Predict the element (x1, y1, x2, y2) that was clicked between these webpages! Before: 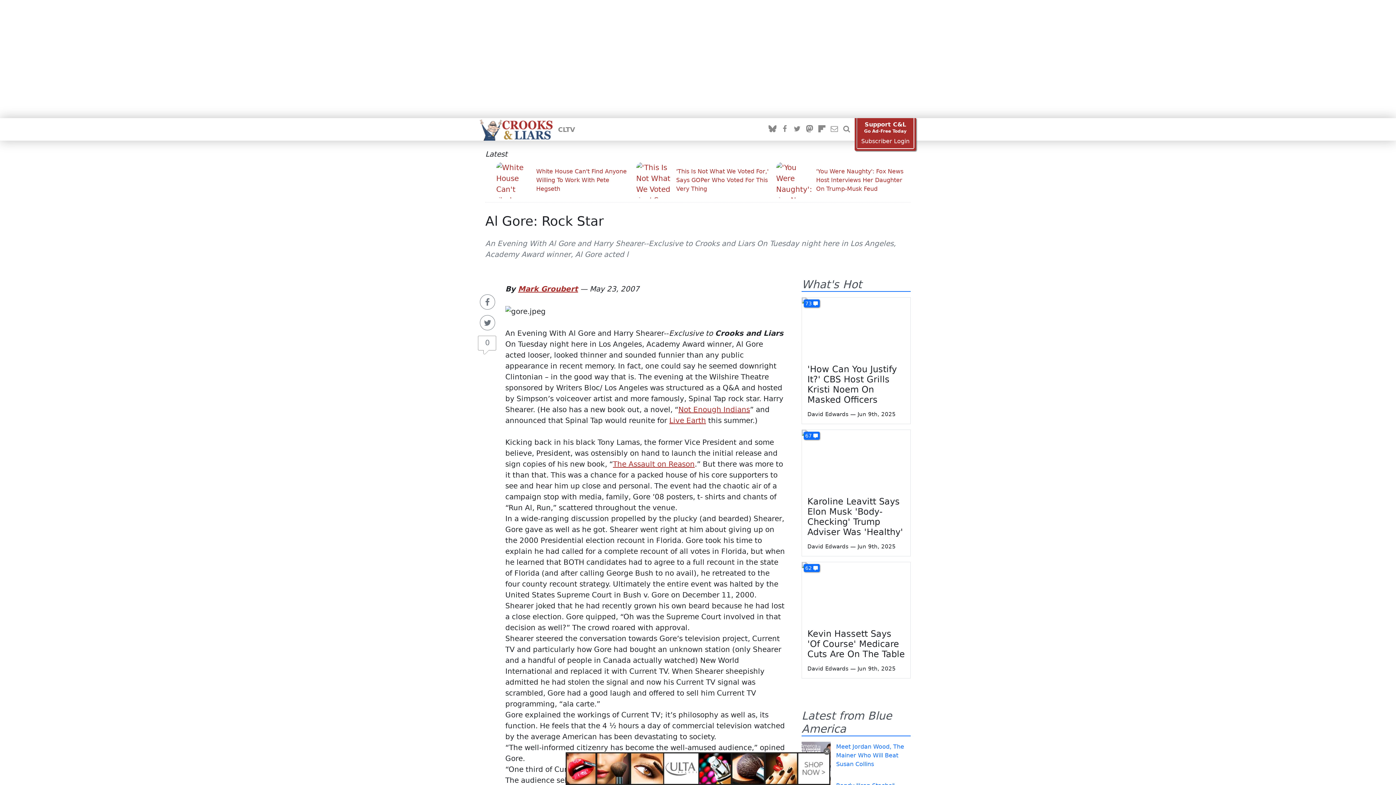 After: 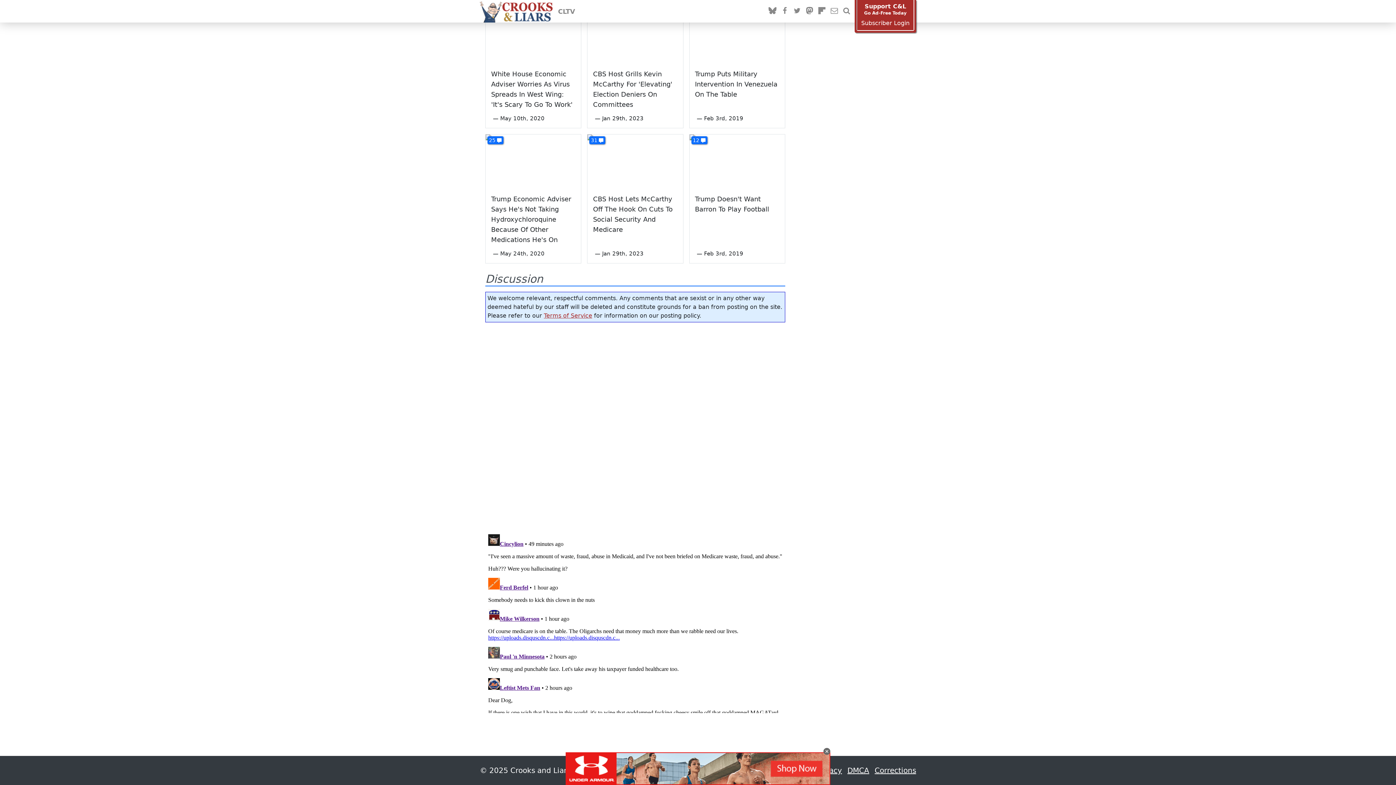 Action: label: 62 bbox: (804, 564, 820, 572)